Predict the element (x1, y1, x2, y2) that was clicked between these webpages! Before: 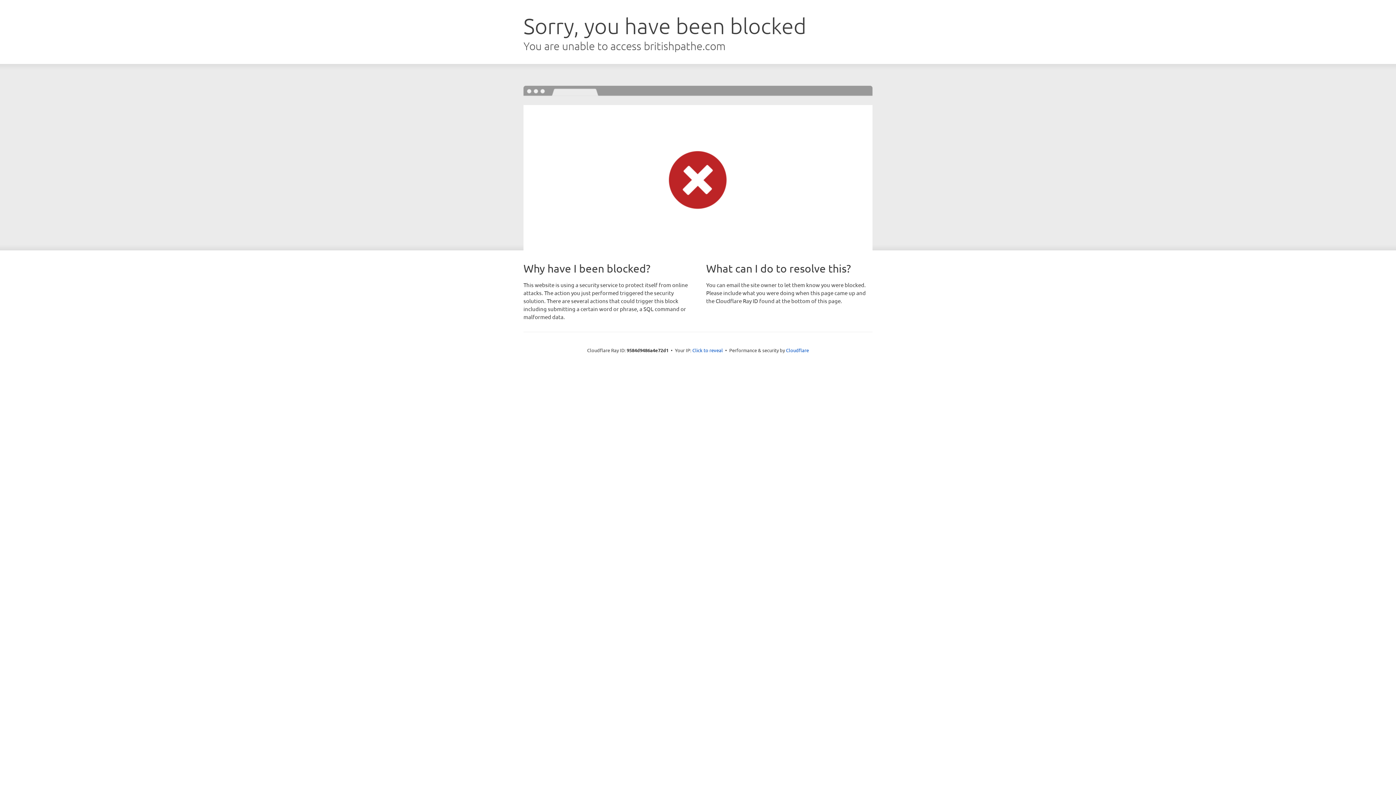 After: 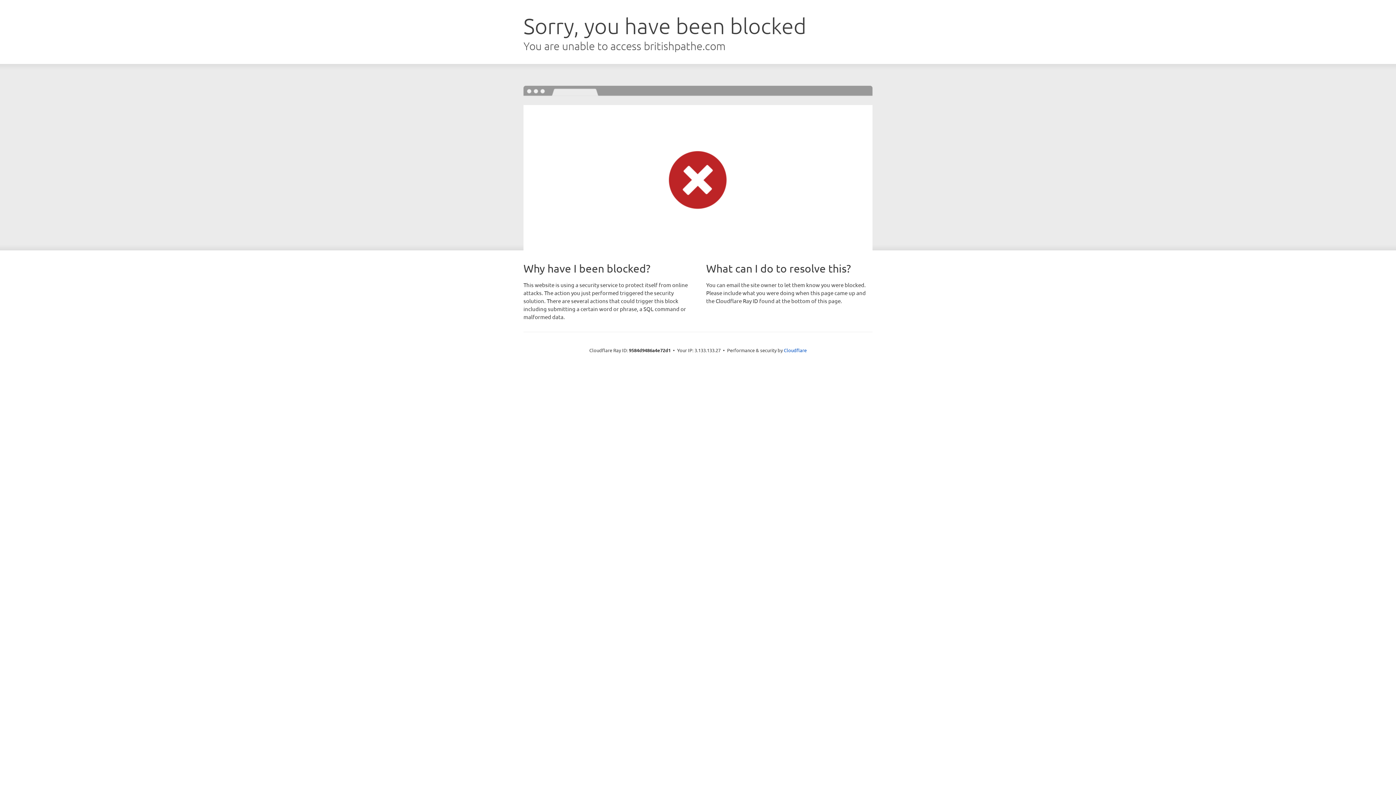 Action: label: Click to reveal bbox: (692, 346, 723, 353)